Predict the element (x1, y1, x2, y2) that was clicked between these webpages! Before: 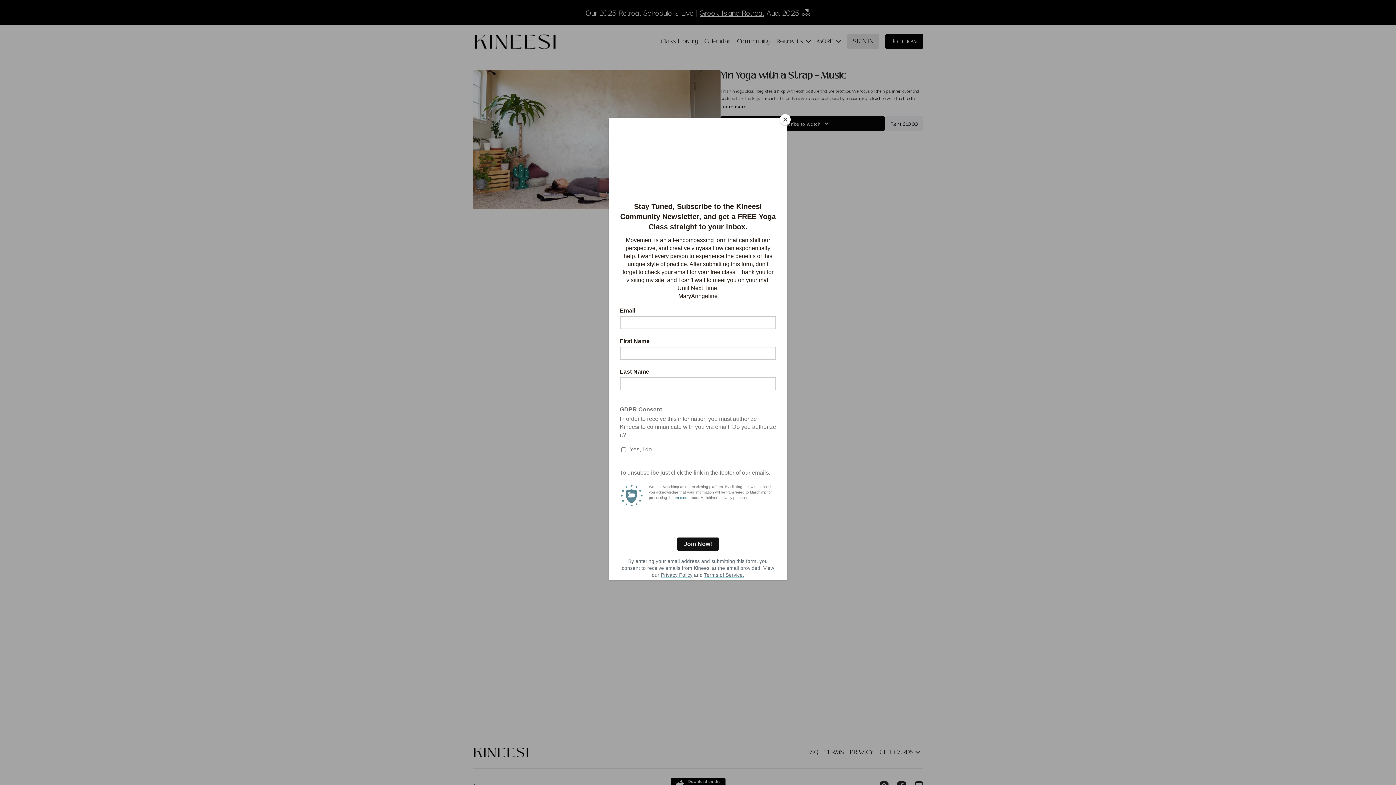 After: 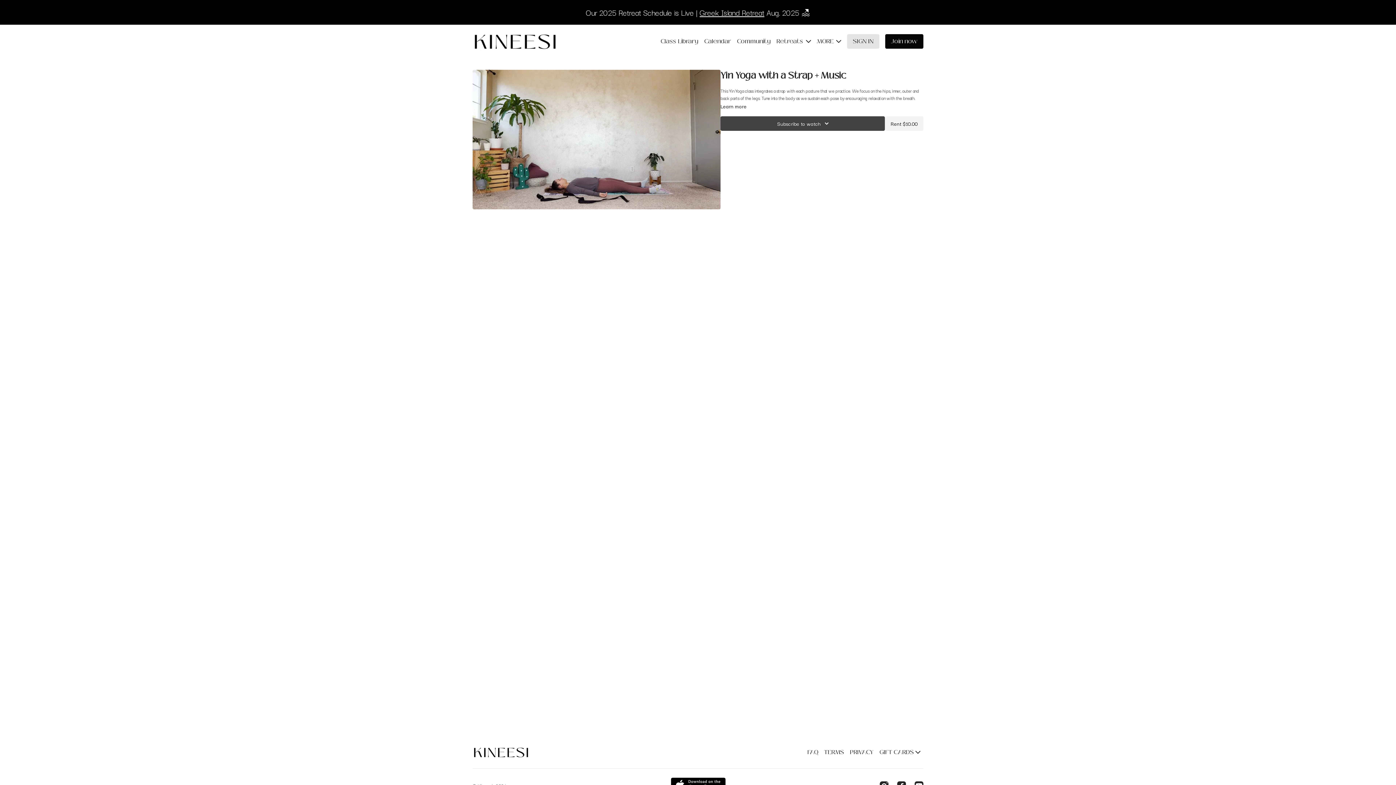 Action: label: Close bbox: (780, 114, 790, 125)